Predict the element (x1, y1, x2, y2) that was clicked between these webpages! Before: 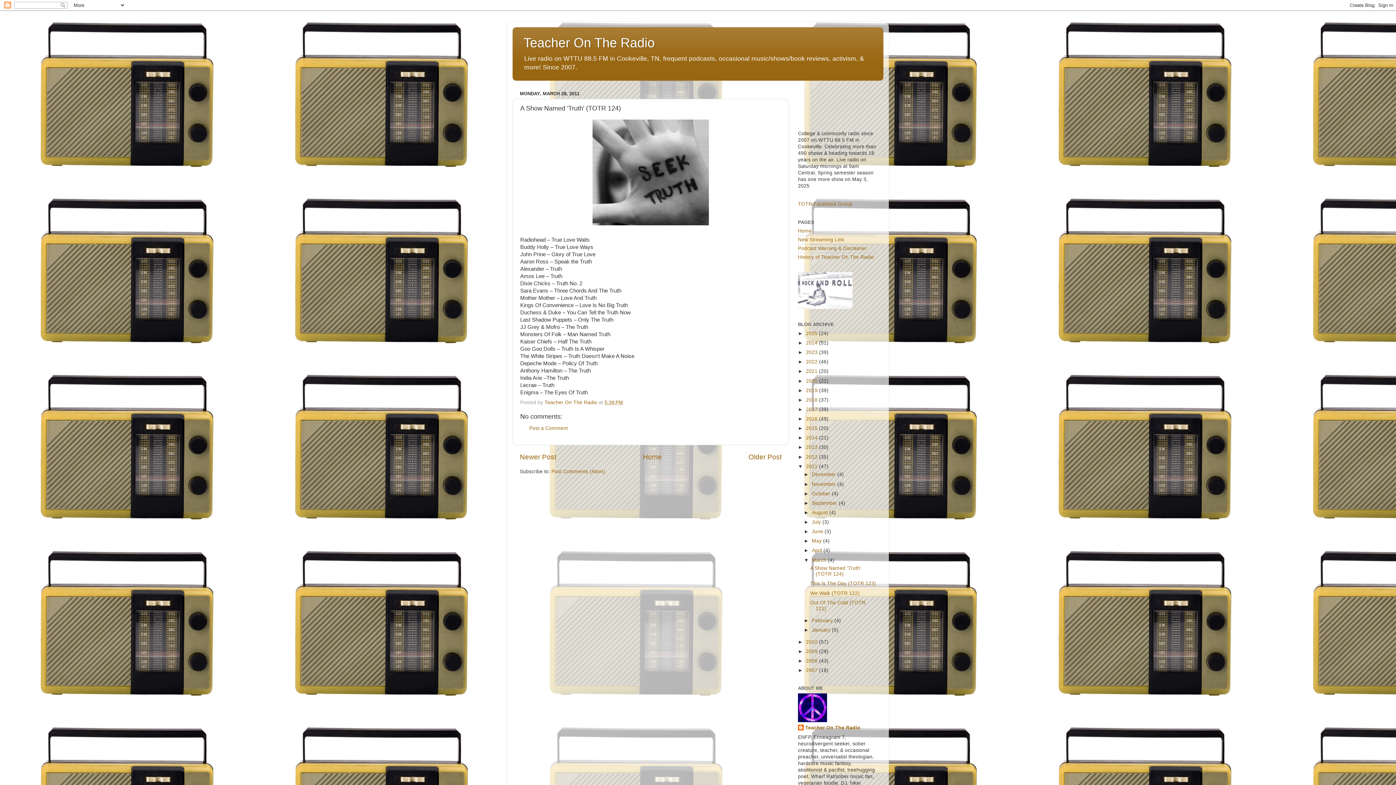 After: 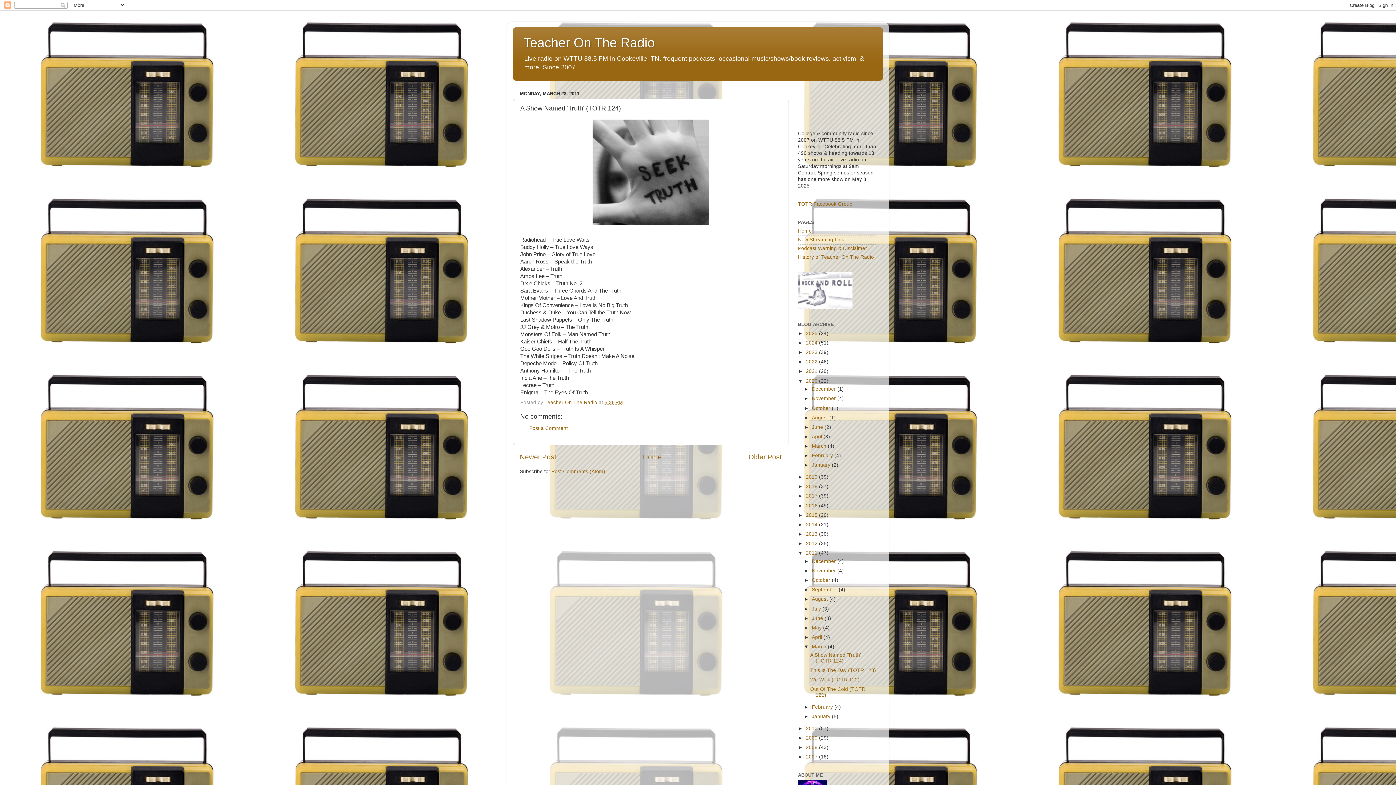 Action: label: ►   bbox: (798, 378, 806, 383)